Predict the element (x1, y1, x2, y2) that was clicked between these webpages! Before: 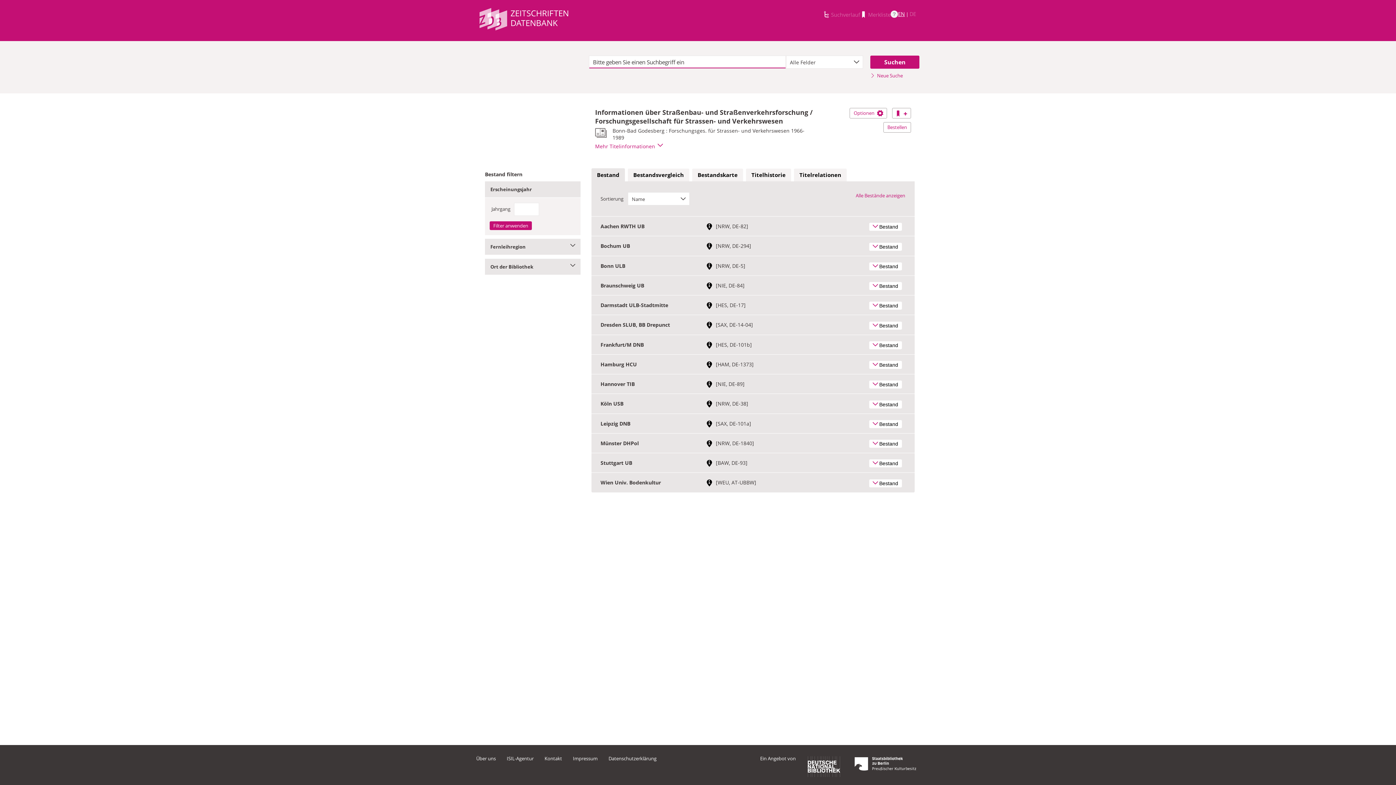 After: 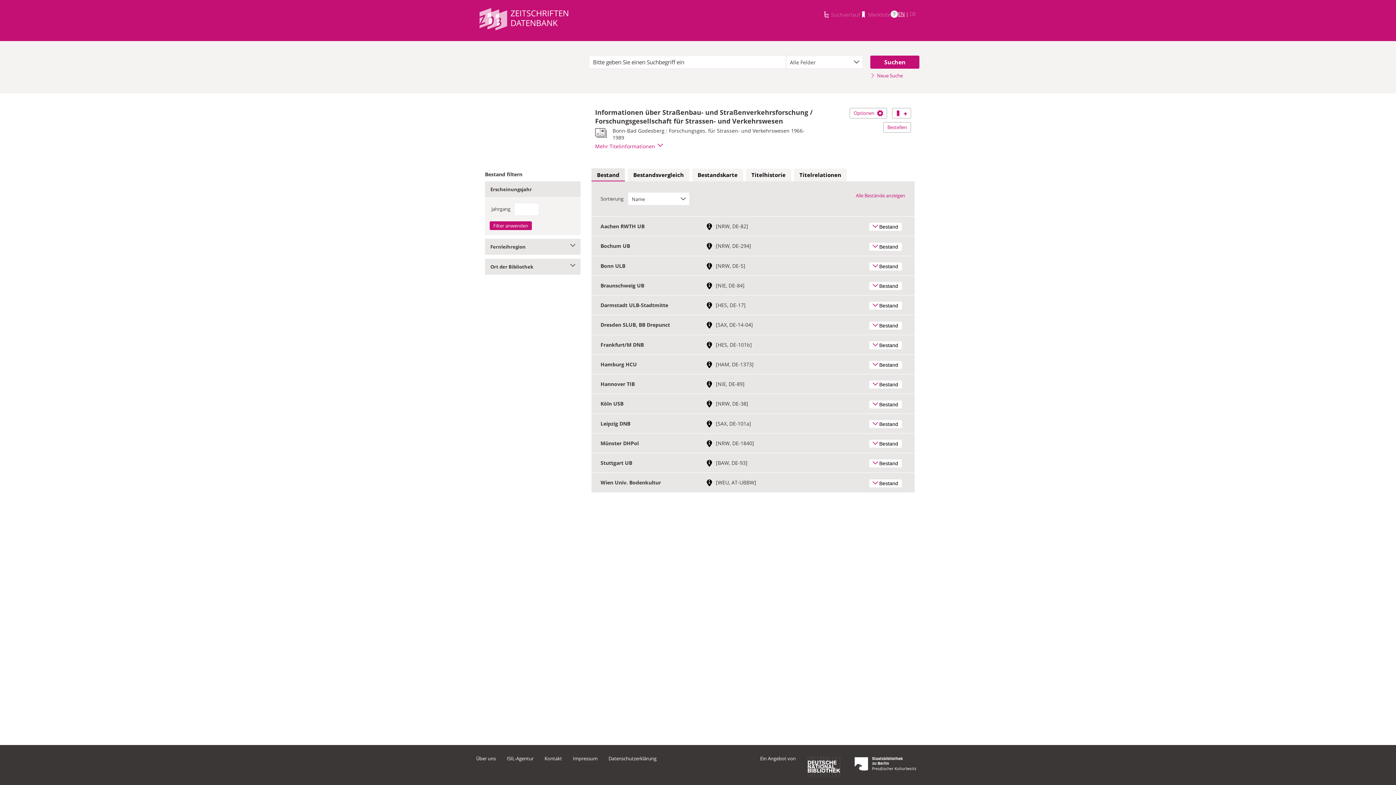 Action: bbox: (591, 168, 625, 181) label: Bestand